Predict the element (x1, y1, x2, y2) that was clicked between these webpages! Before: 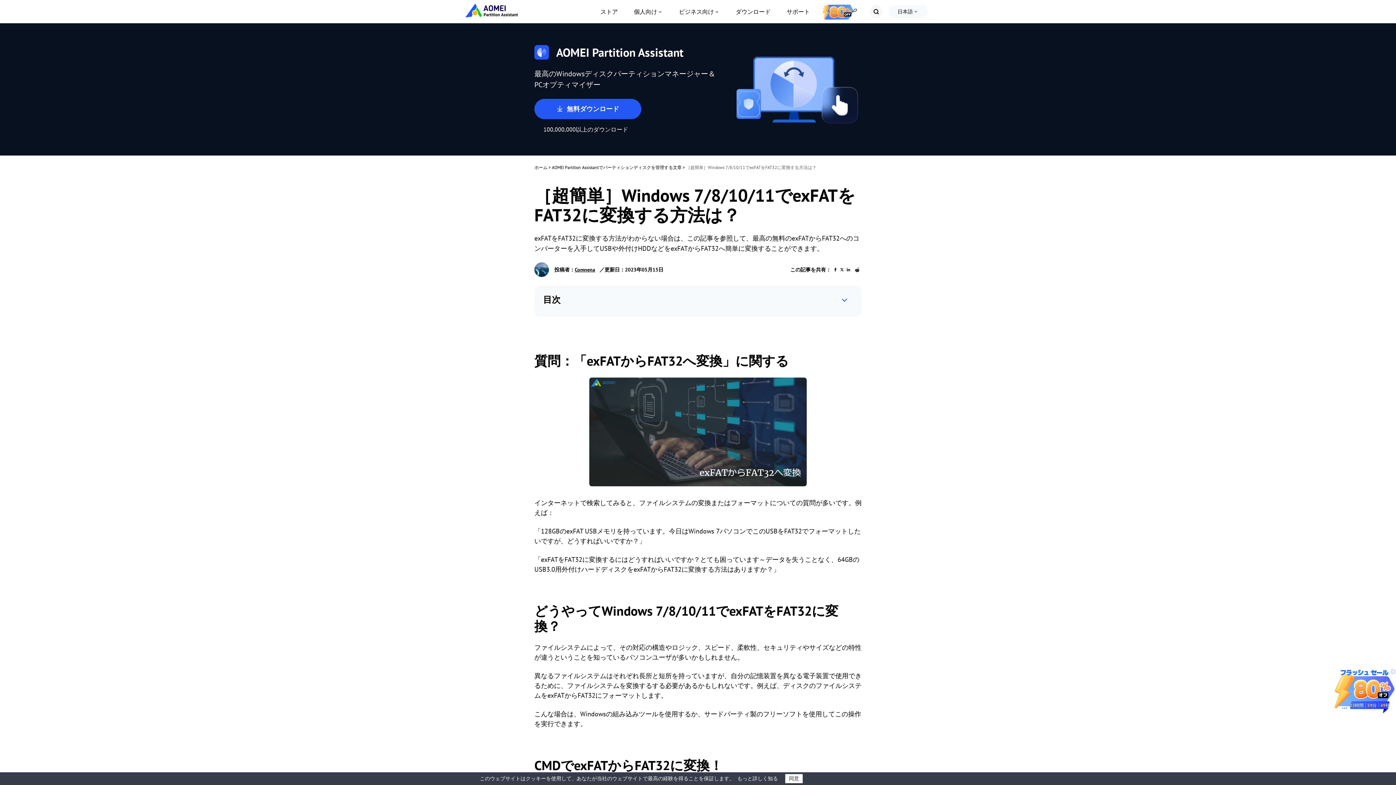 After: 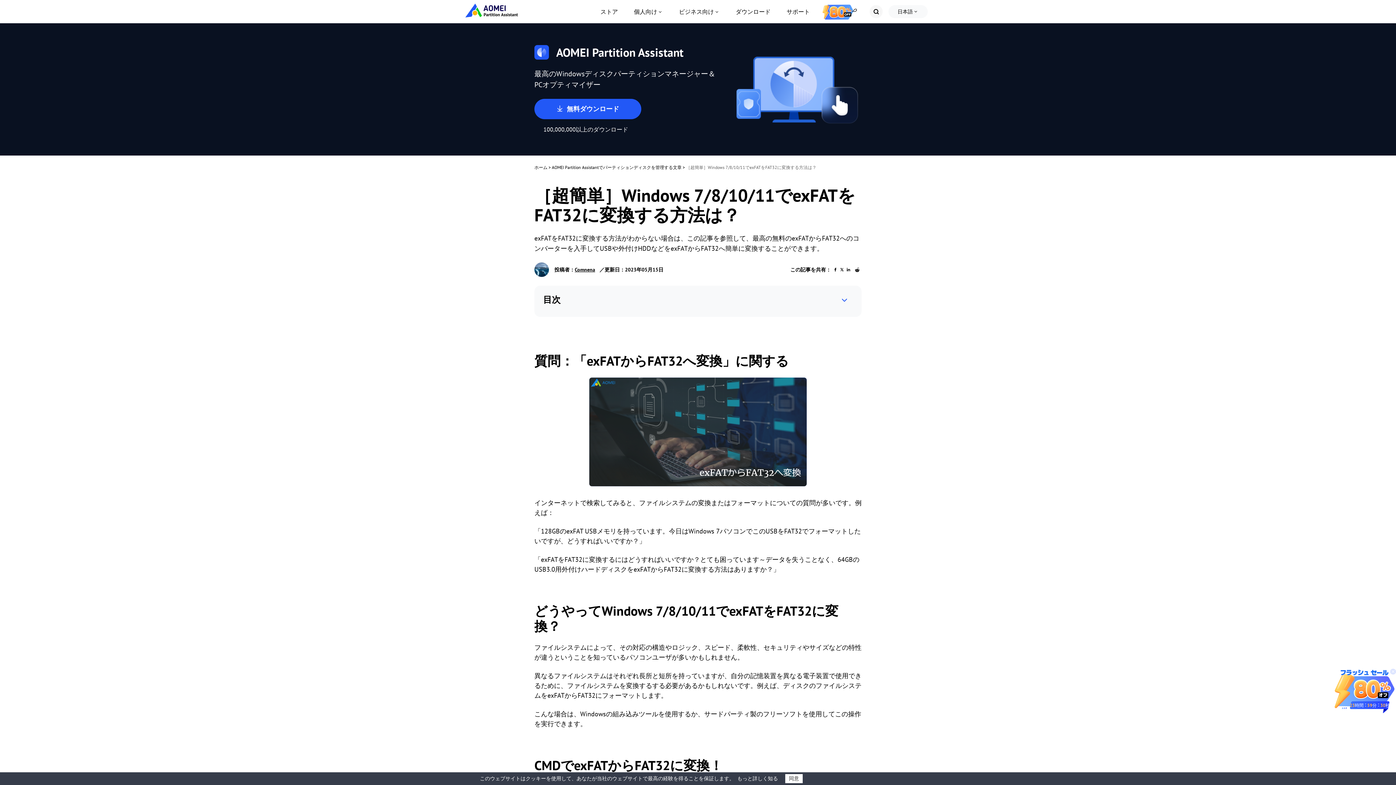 Action: bbox: (840, 267, 844, 272)